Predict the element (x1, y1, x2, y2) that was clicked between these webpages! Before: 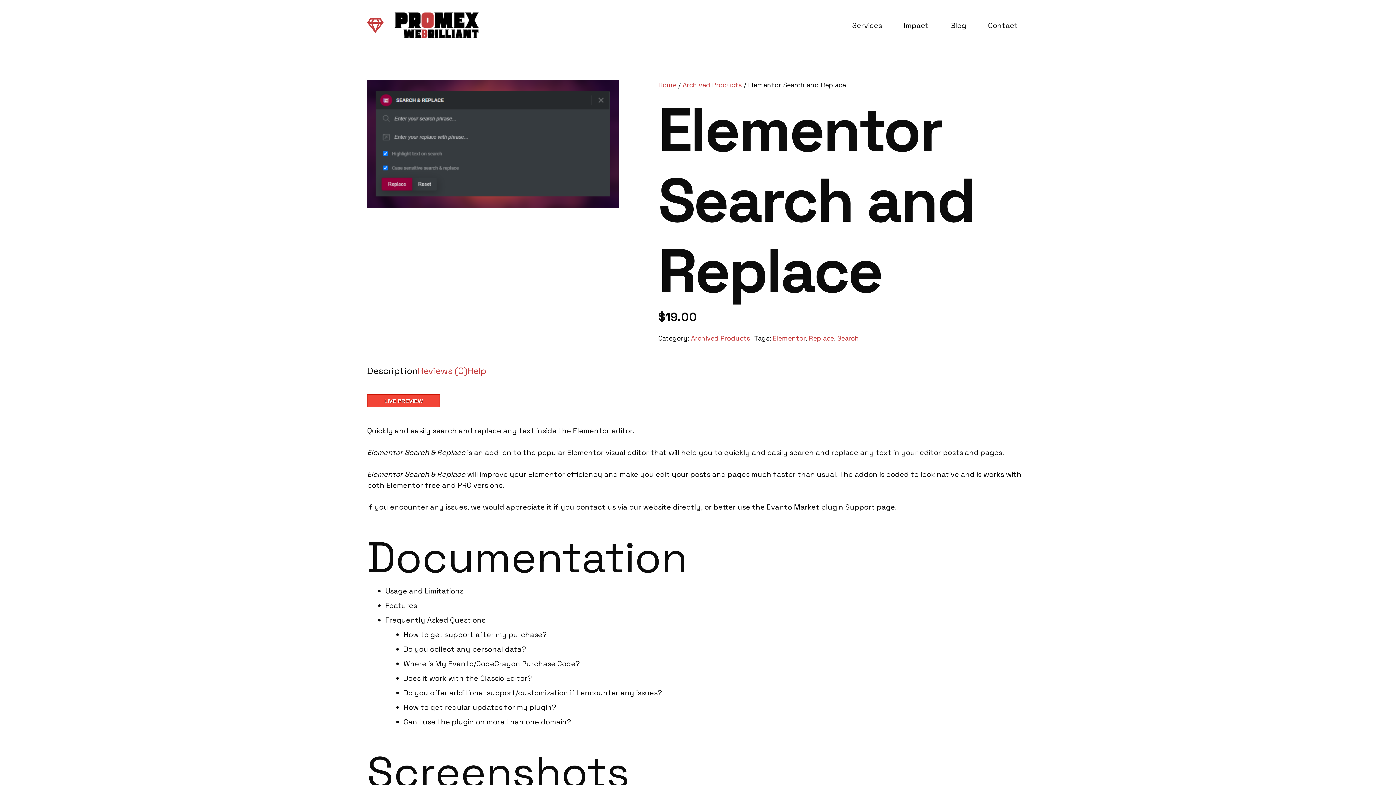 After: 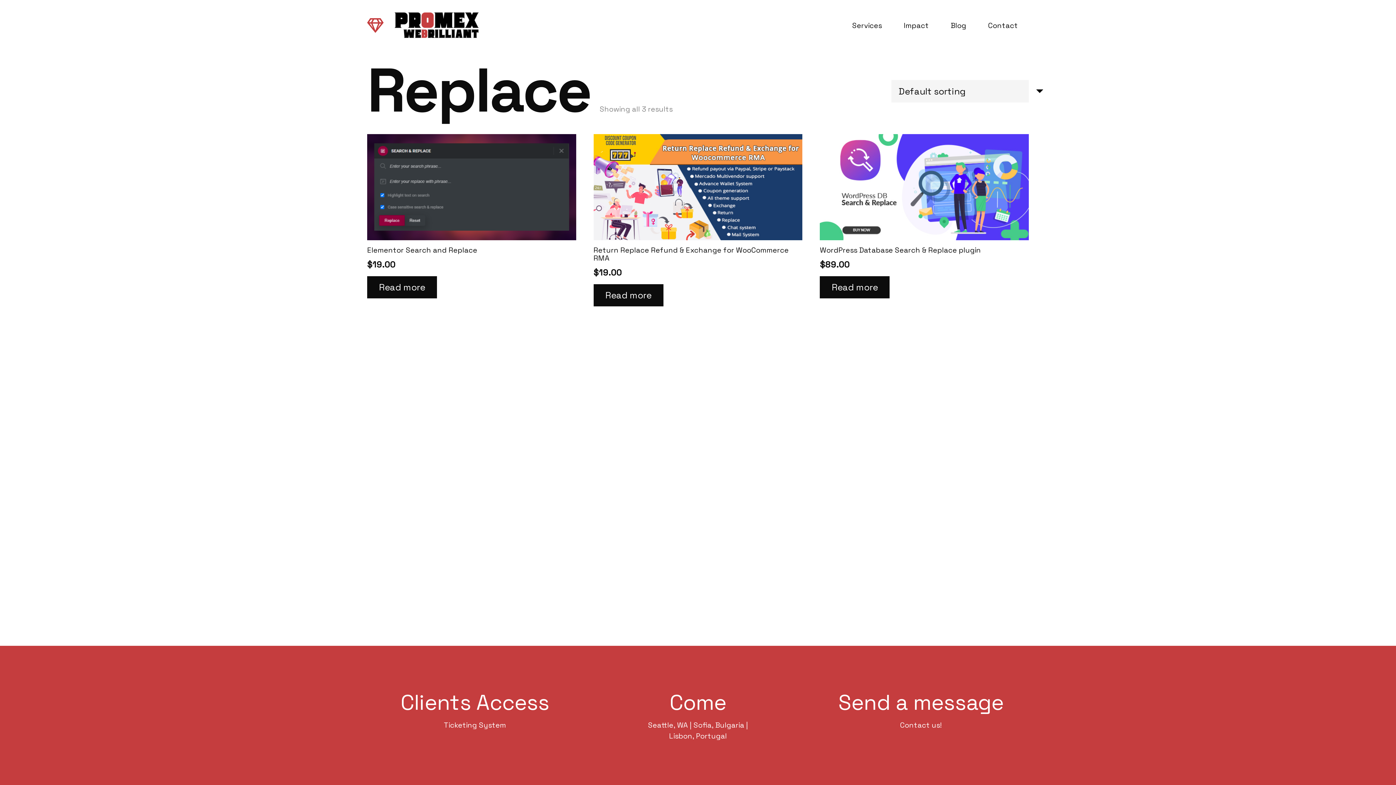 Action: bbox: (809, 334, 834, 342) label: Replace